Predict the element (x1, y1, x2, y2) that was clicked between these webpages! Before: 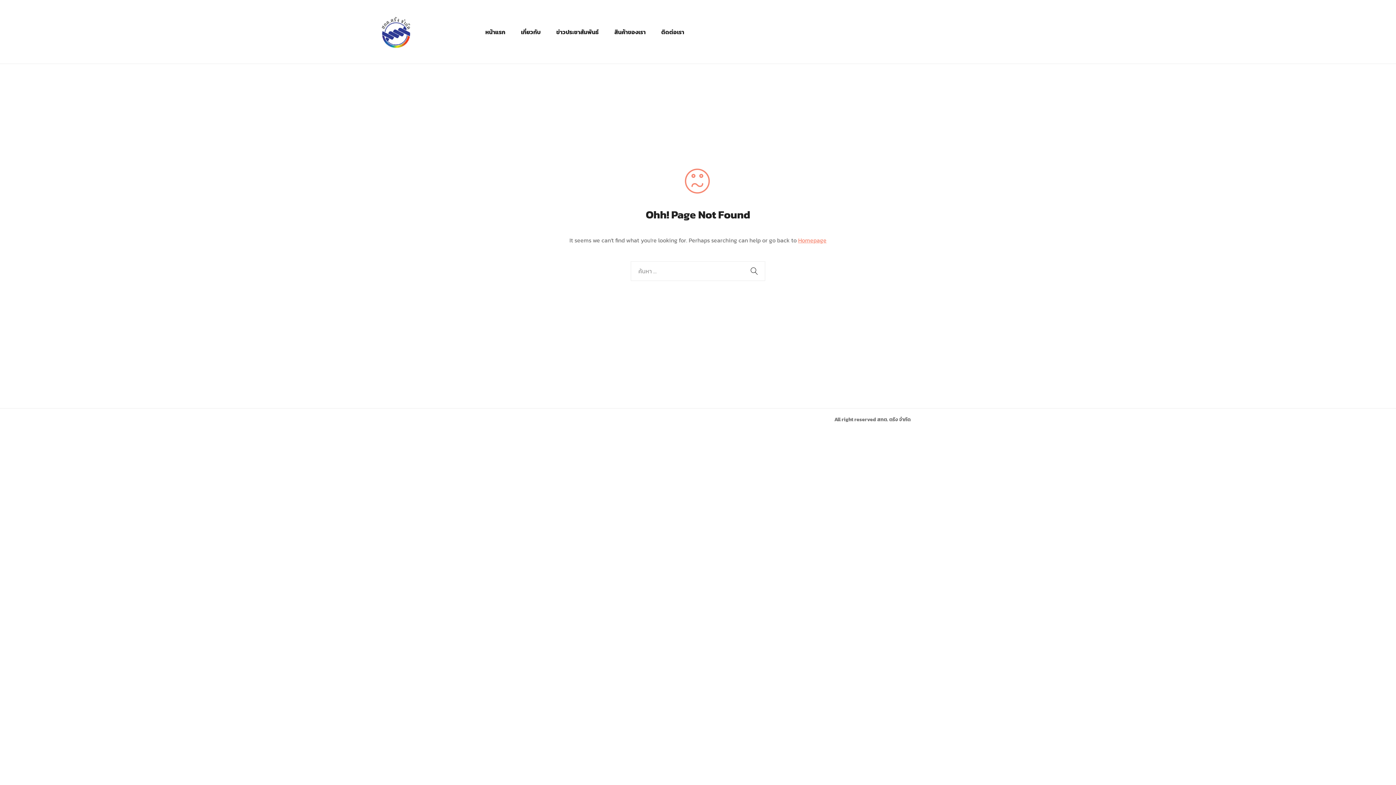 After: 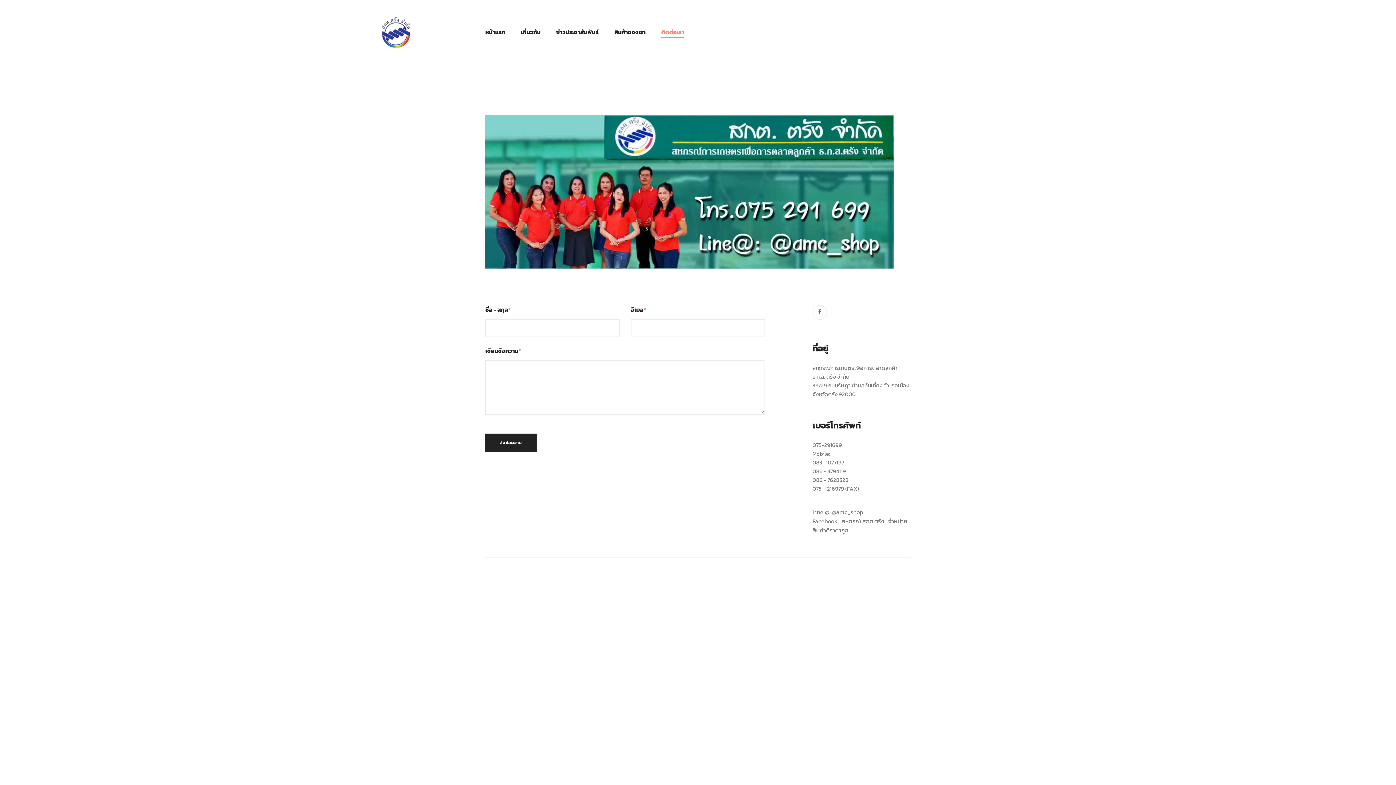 Action: bbox: (661, 24, 684, 39) label: ติดต่อเรา